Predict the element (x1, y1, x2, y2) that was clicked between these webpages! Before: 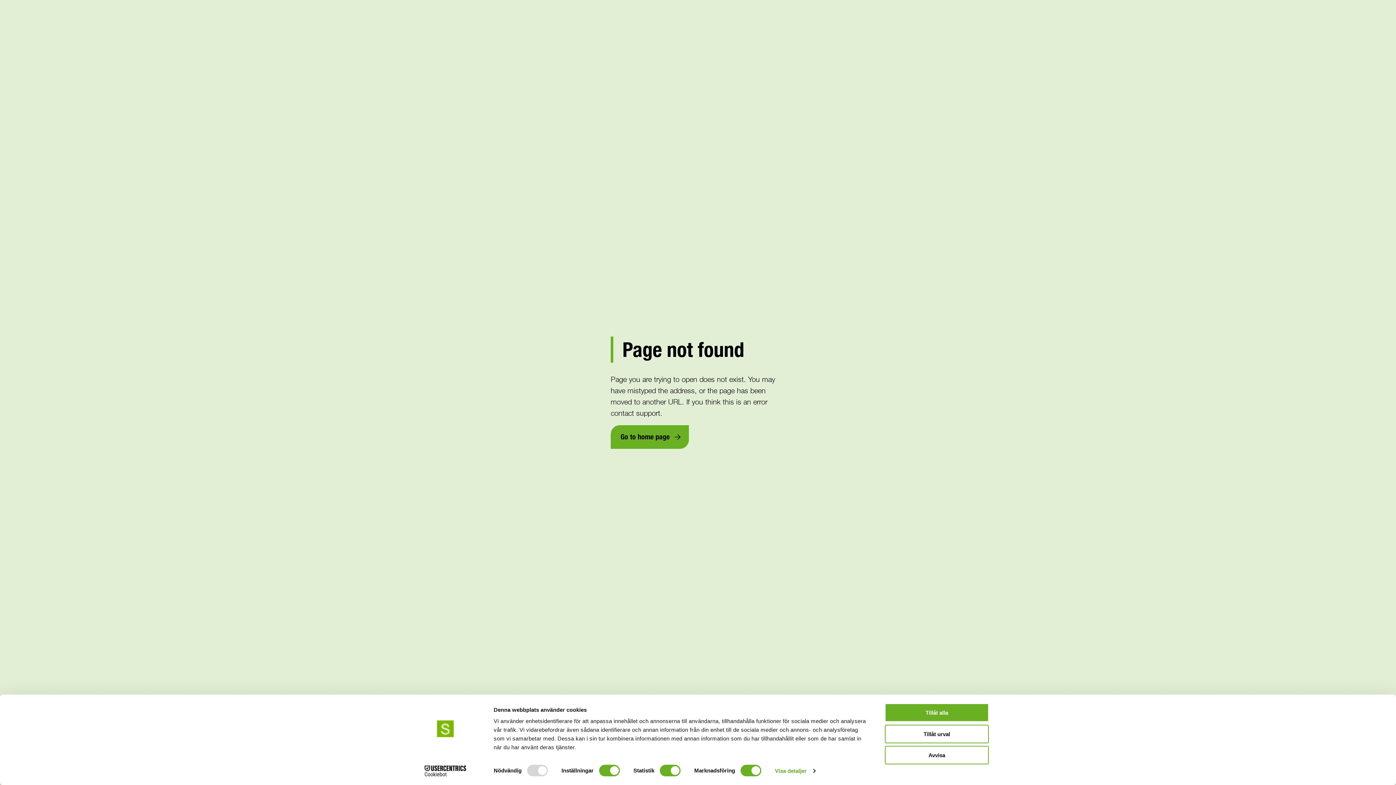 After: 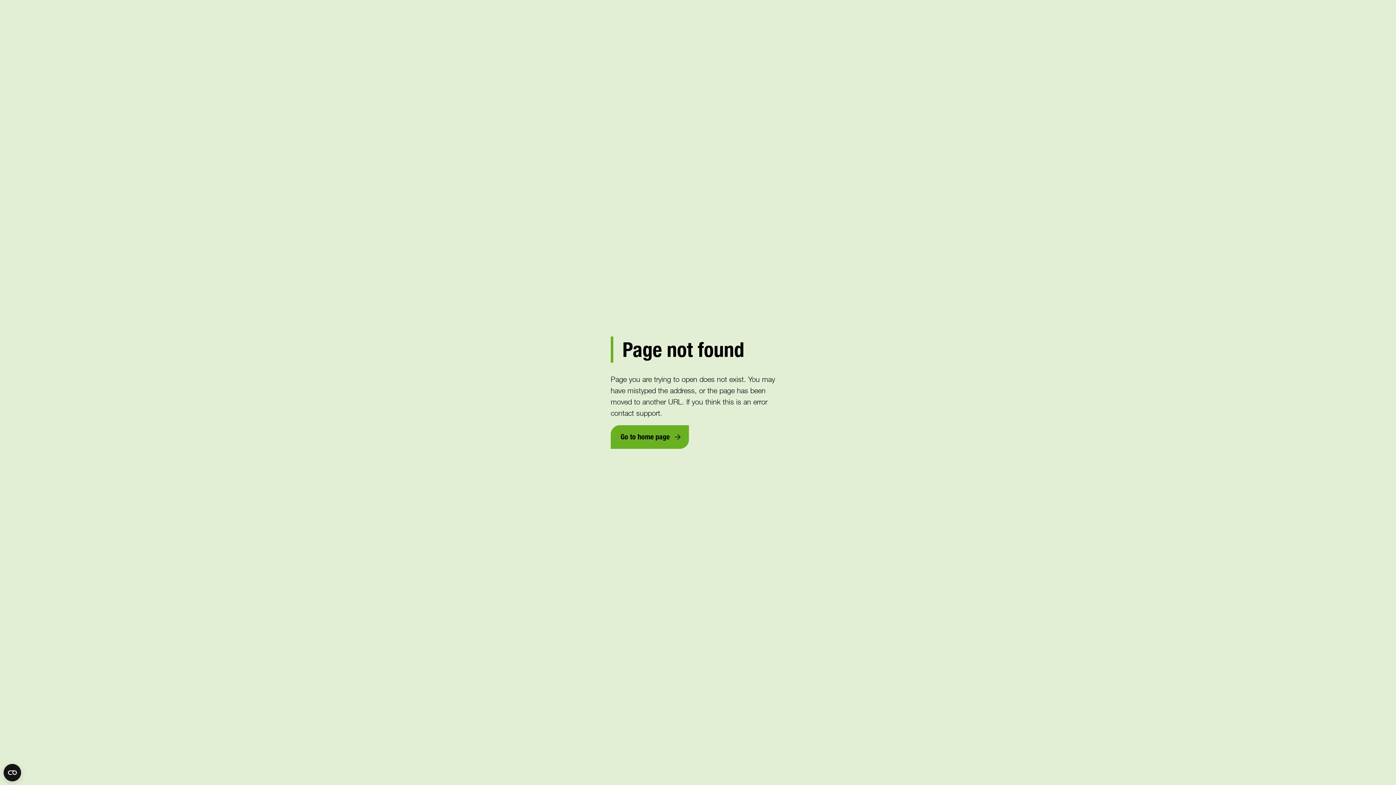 Action: bbox: (885, 725, 989, 743) label: Tillåt urval